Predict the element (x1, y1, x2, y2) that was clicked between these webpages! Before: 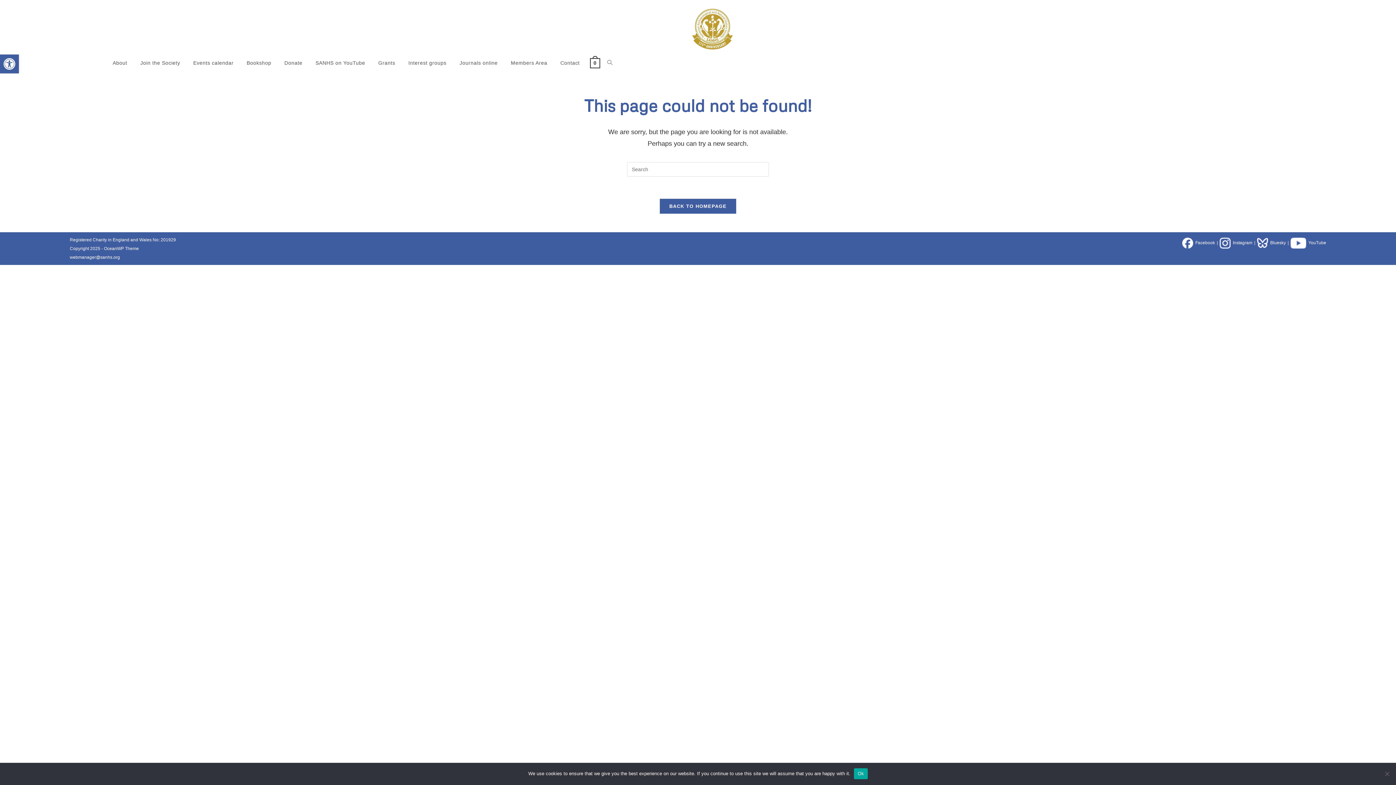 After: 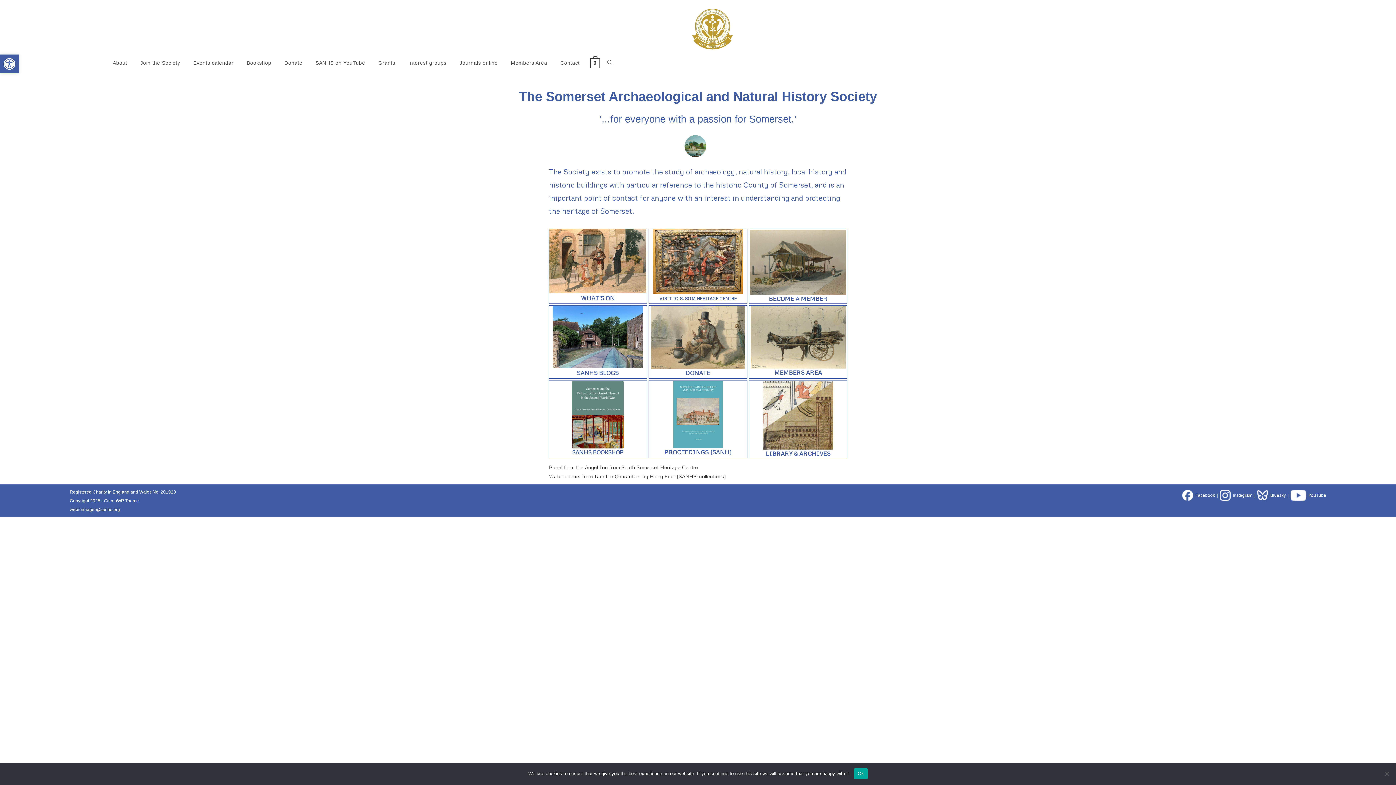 Action: label: BACK TO HOMEPAGE bbox: (659, 198, 736, 214)